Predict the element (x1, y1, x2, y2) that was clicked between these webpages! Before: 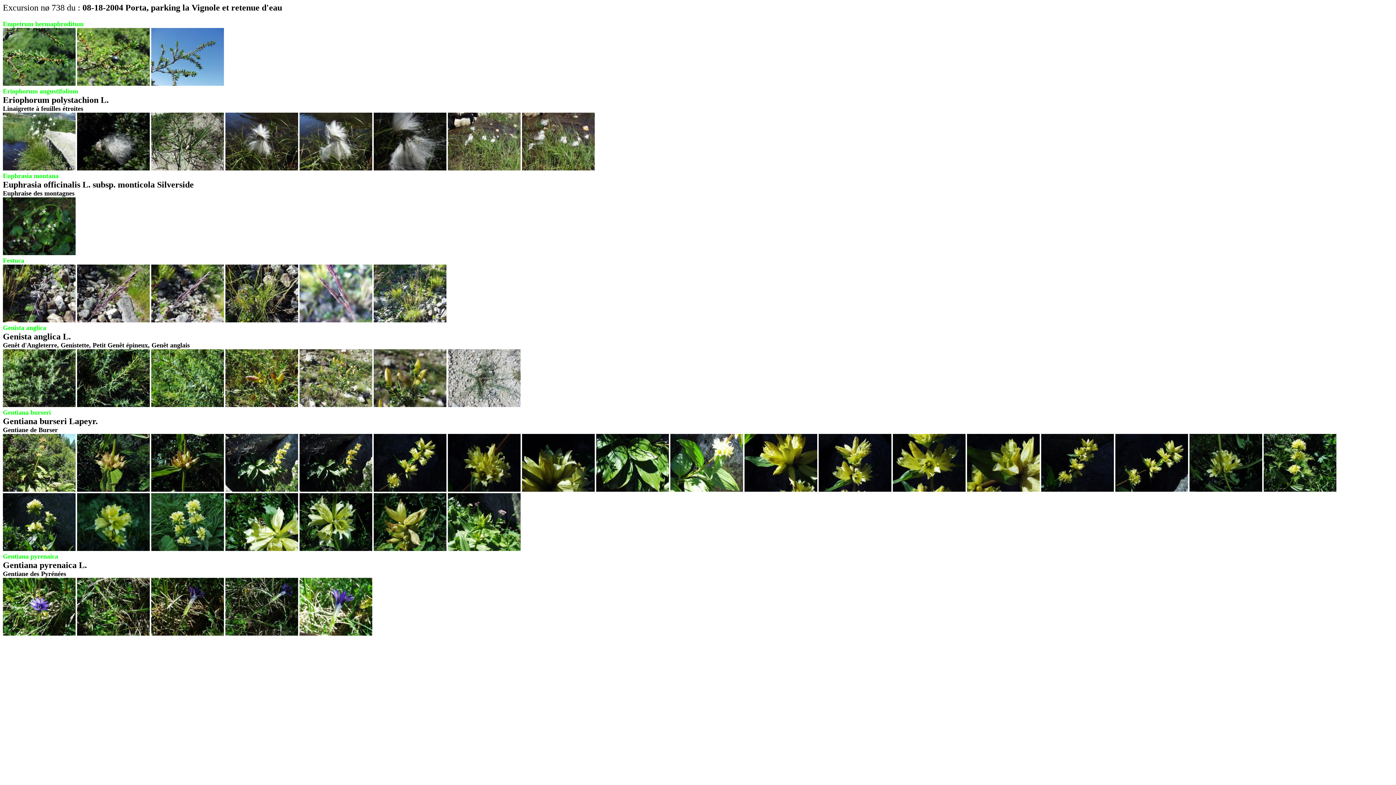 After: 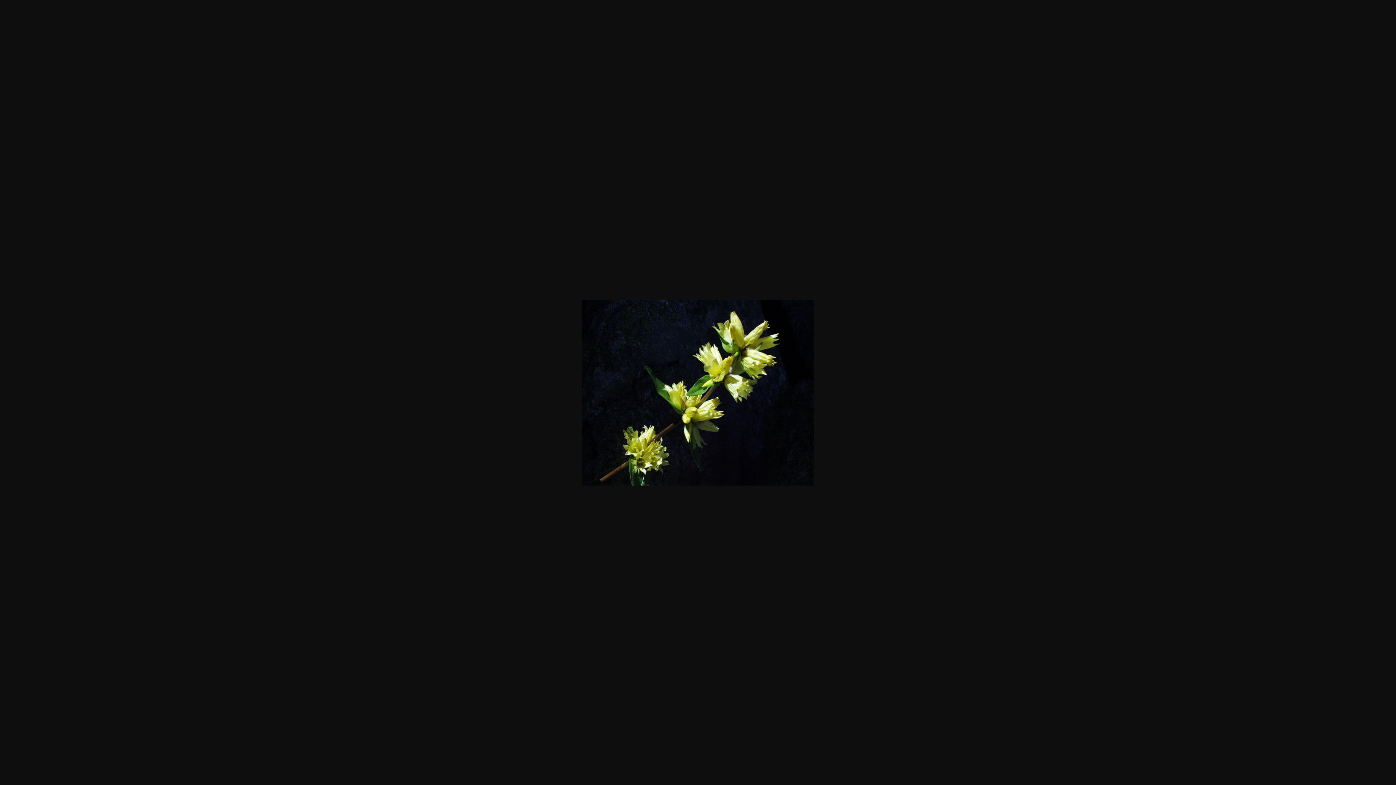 Action: bbox: (373, 486, 446, 493)